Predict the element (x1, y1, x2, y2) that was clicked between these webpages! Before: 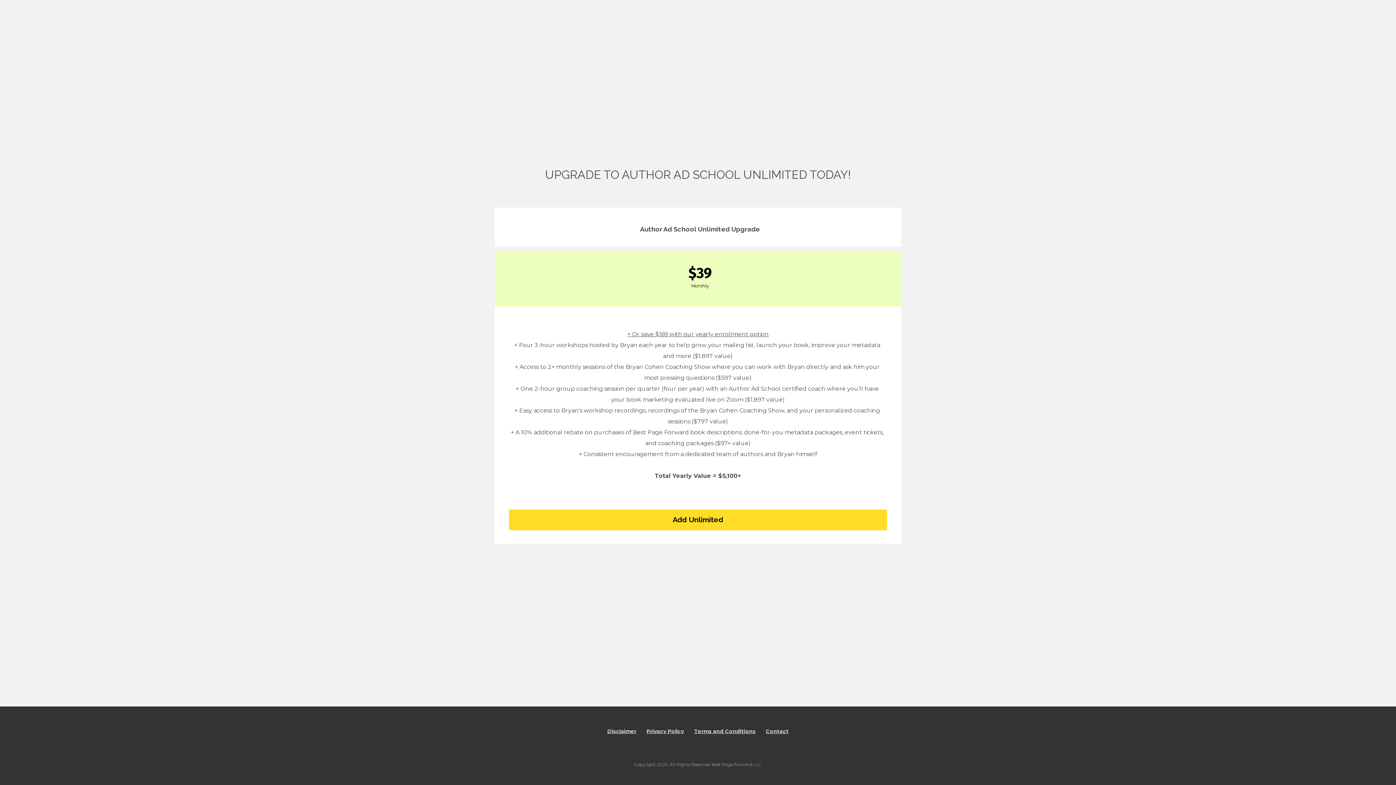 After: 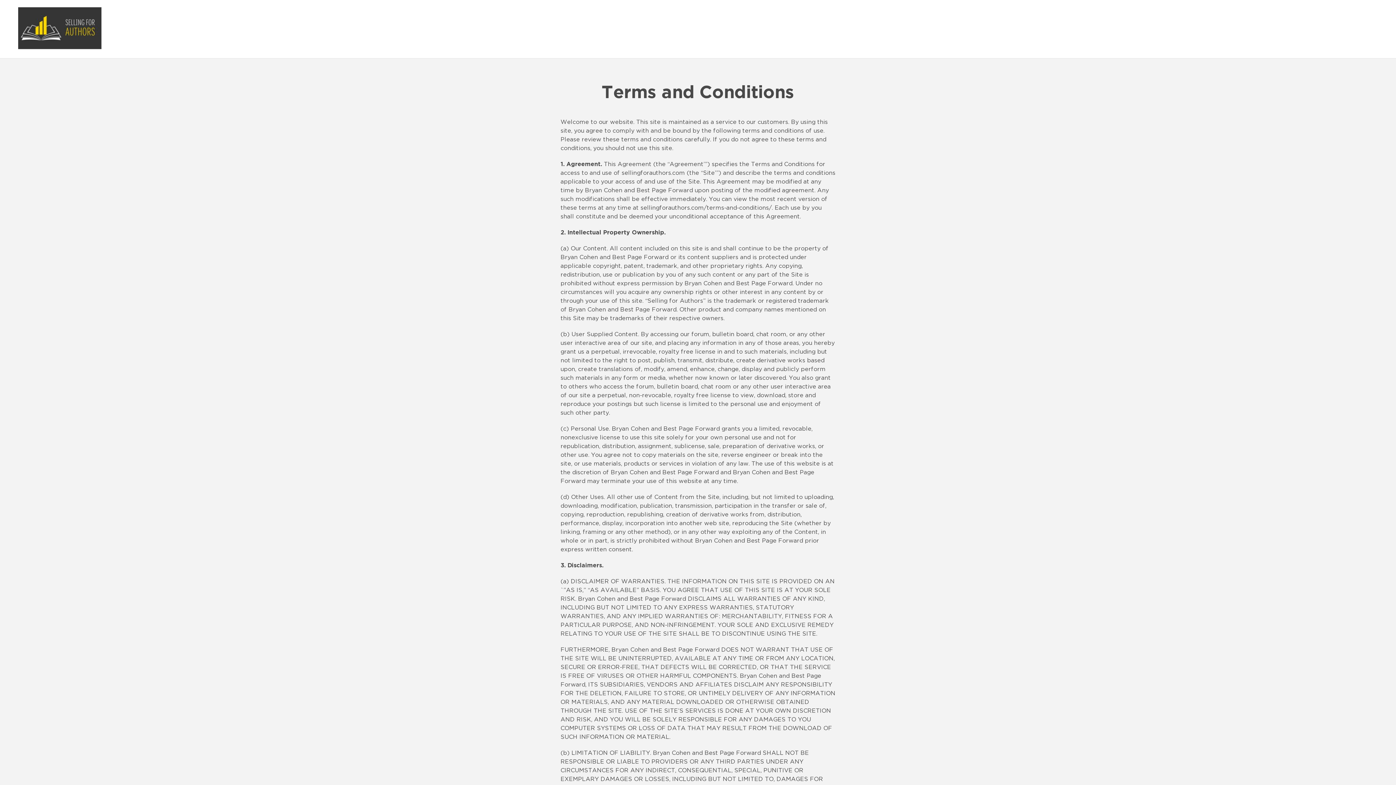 Action: bbox: (694, 728, 755, 735) label: Terms and Conditions